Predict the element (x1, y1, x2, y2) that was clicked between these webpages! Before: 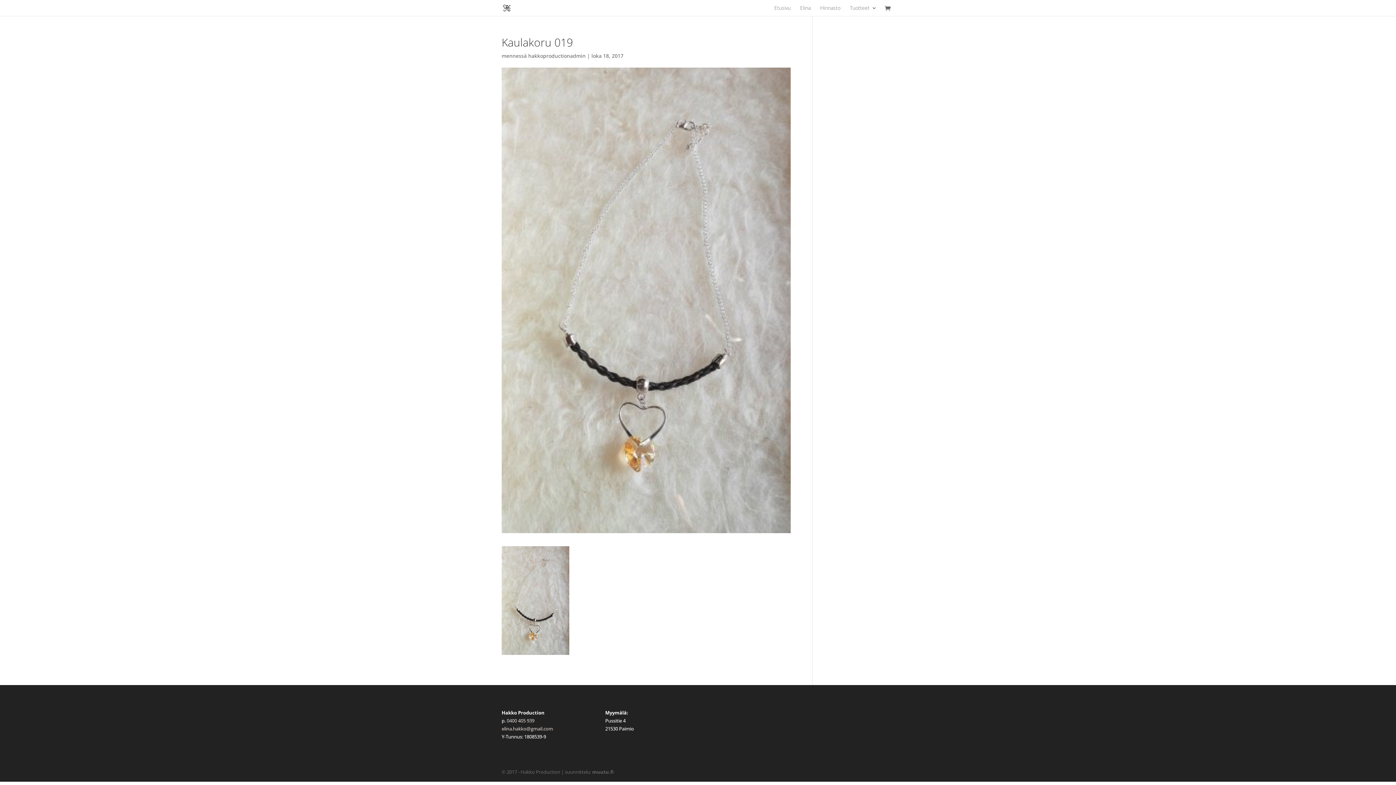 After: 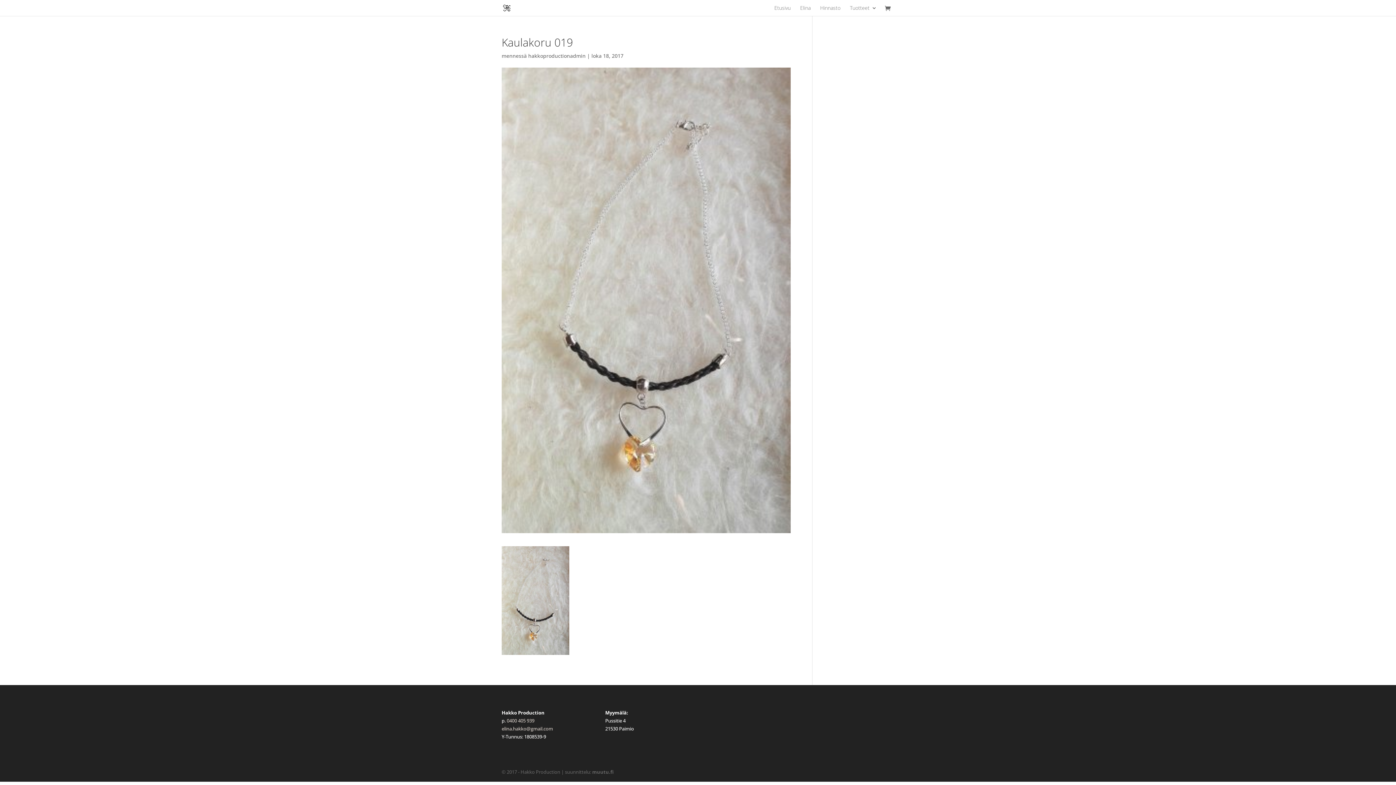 Action: label: 0400 405 939 bbox: (506, 717, 534, 724)